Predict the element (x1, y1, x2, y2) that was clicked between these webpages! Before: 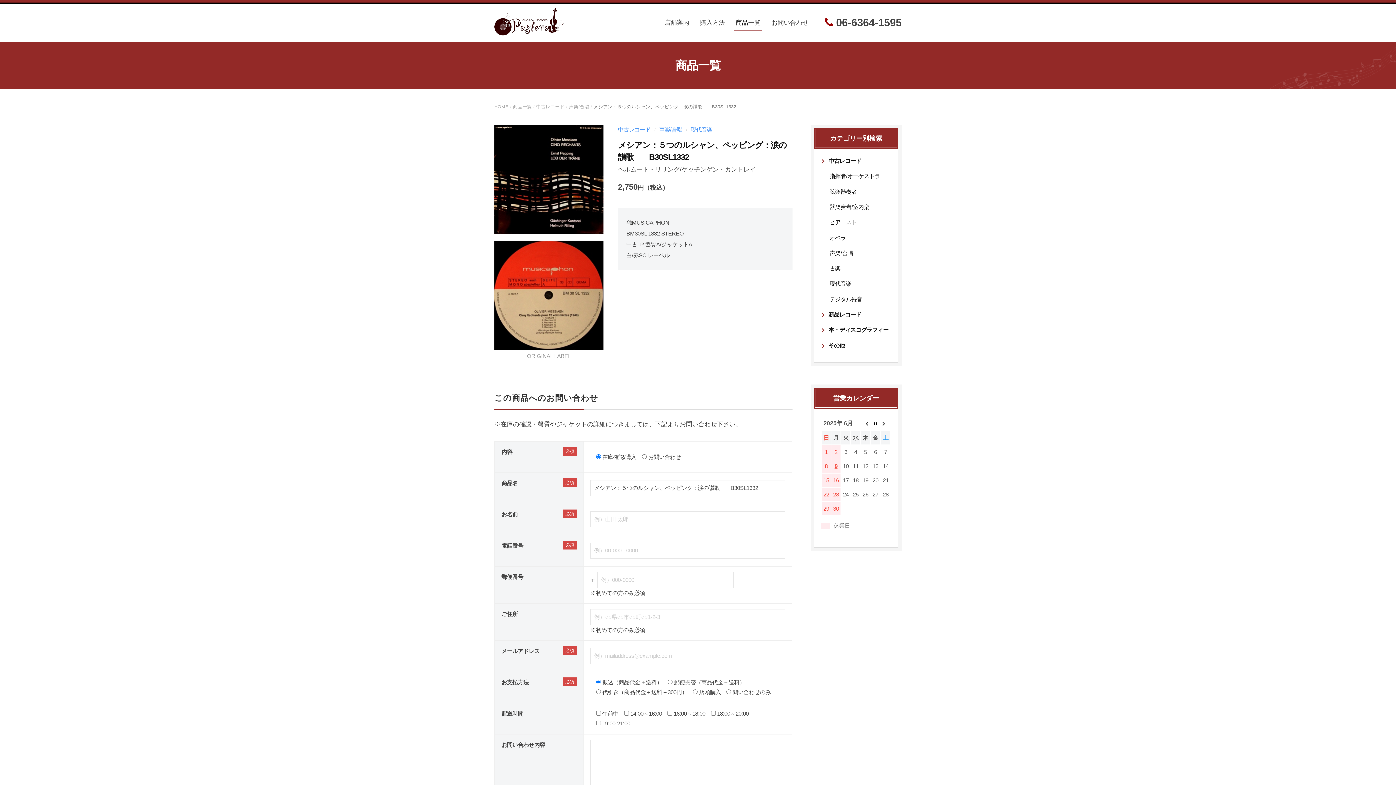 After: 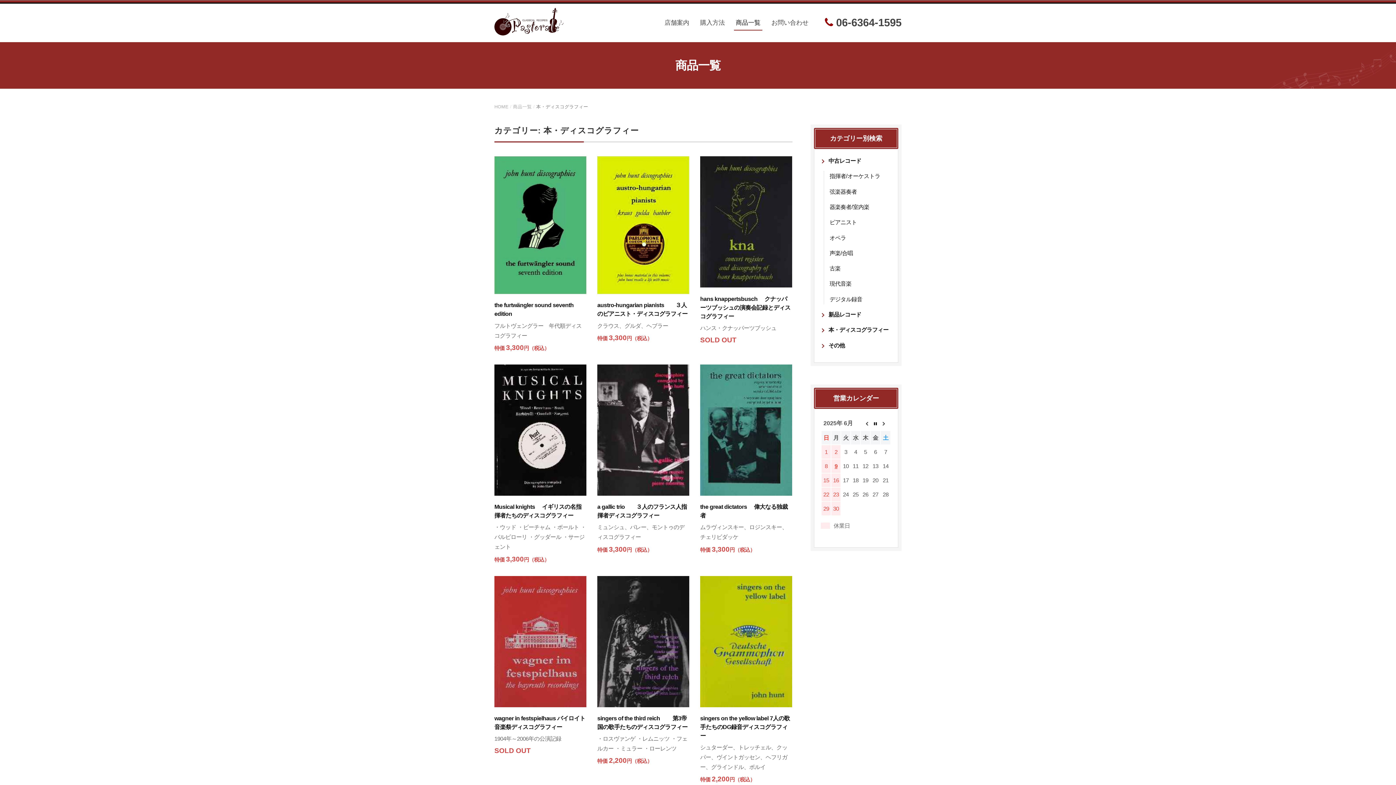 Action: bbox: (821, 327, 888, 333) label: 本・ディスコグラフィー